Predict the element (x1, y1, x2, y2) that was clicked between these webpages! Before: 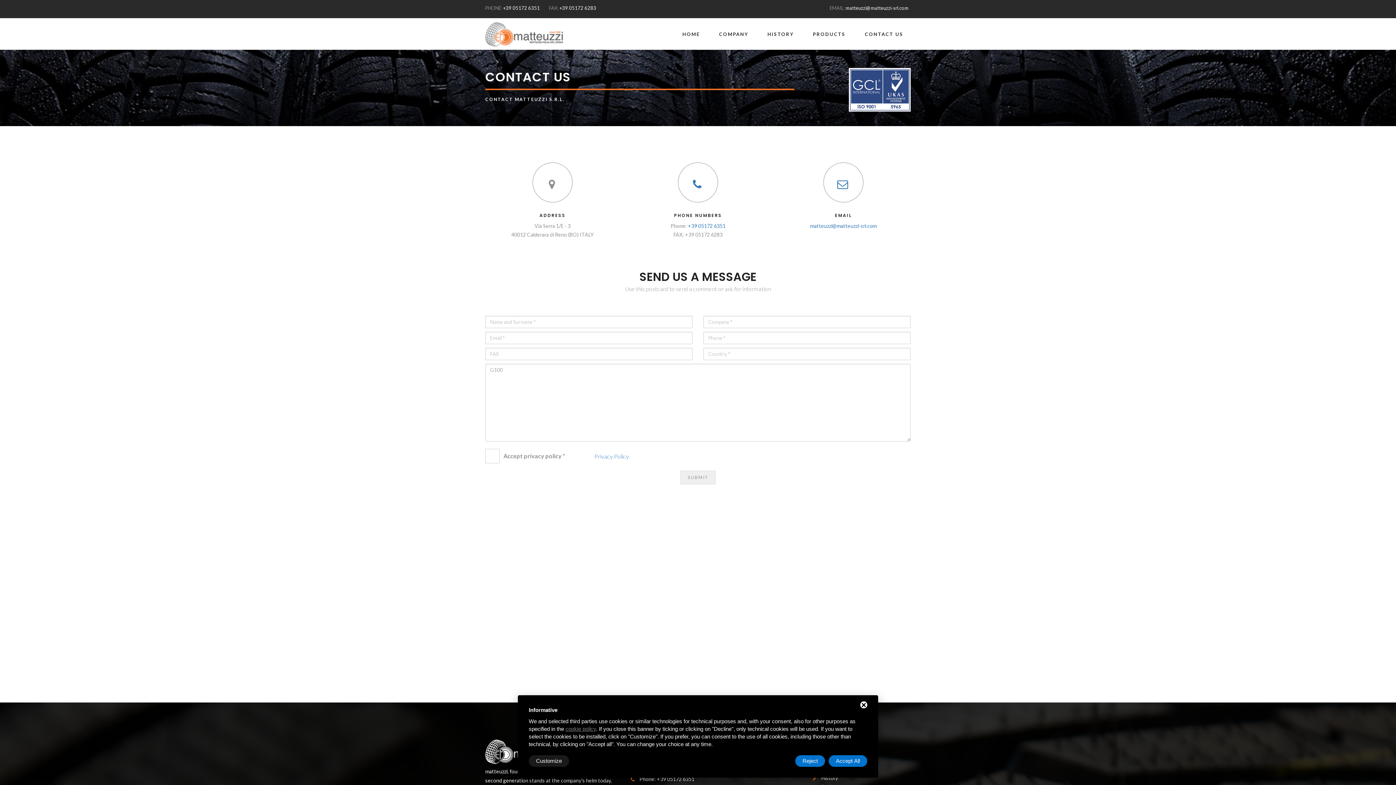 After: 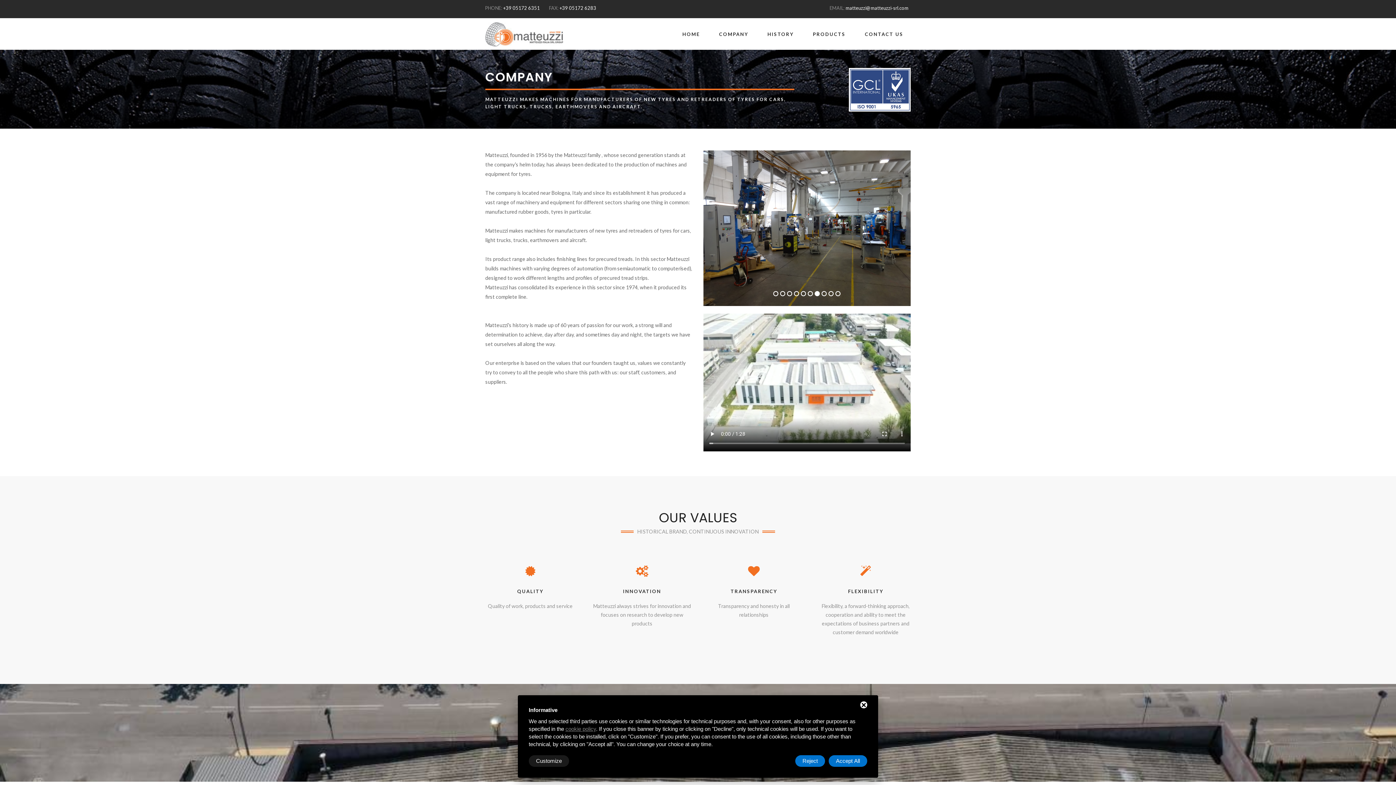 Action: label: COMPANY bbox: (715, 30, 752, 49)